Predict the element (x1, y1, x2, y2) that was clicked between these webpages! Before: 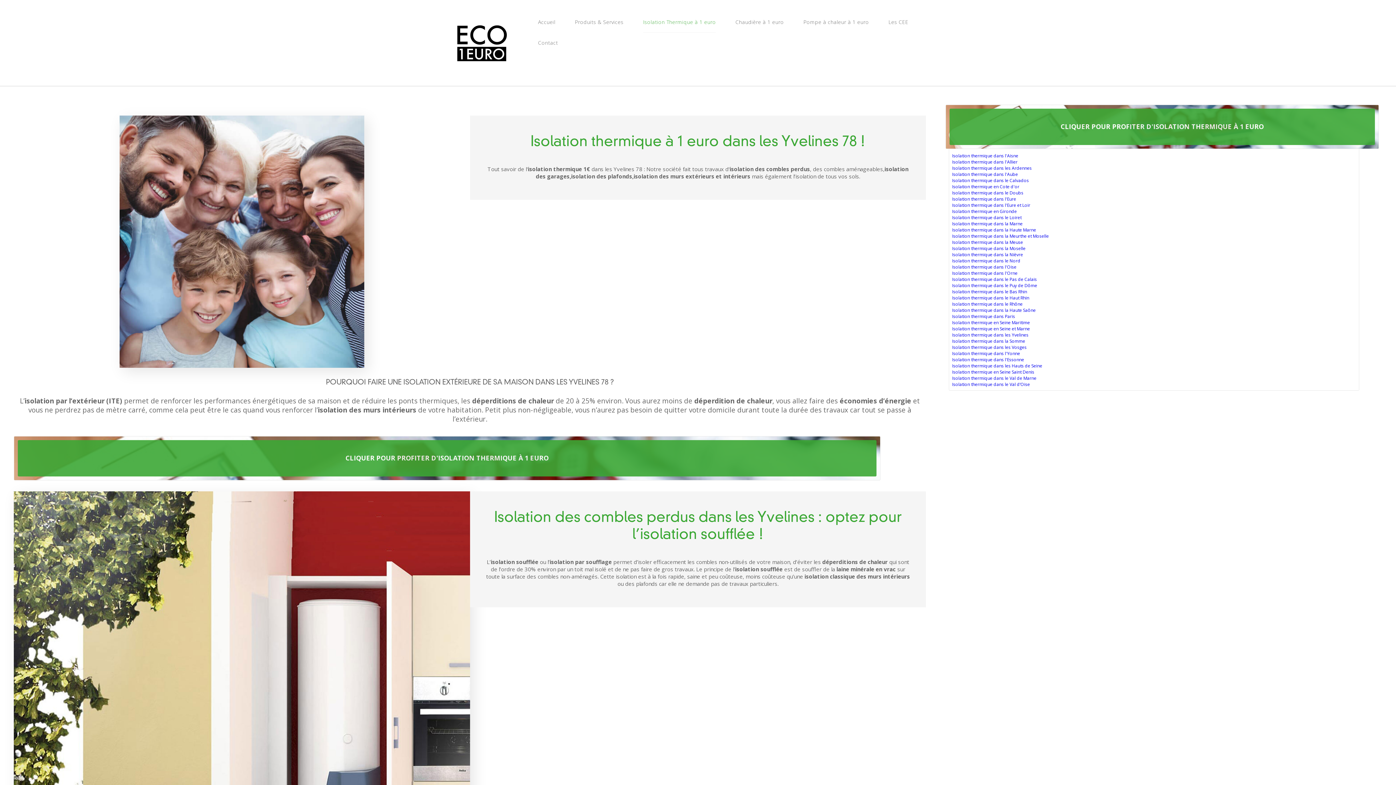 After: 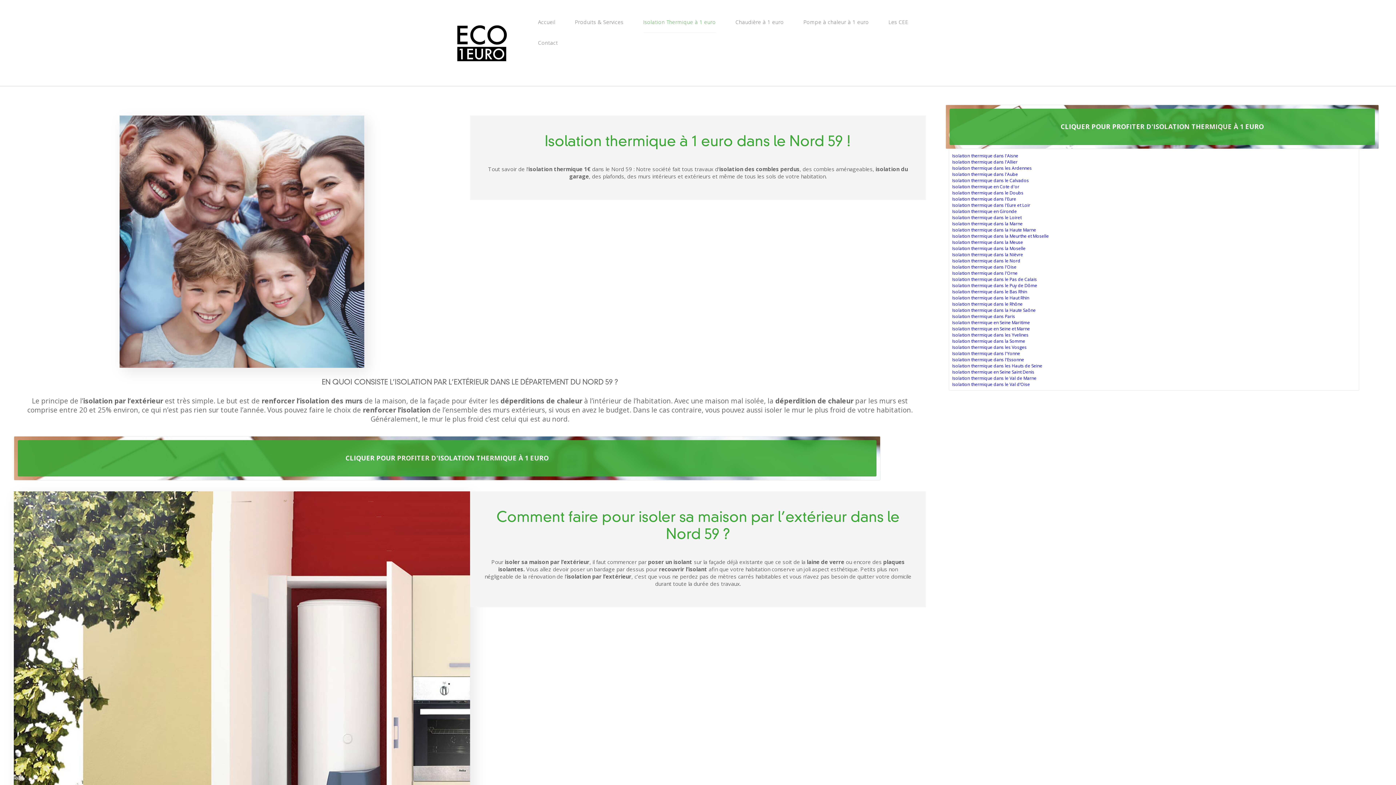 Action: bbox: (952, 257, 1020, 264) label: Isolation thermique dans le Nord